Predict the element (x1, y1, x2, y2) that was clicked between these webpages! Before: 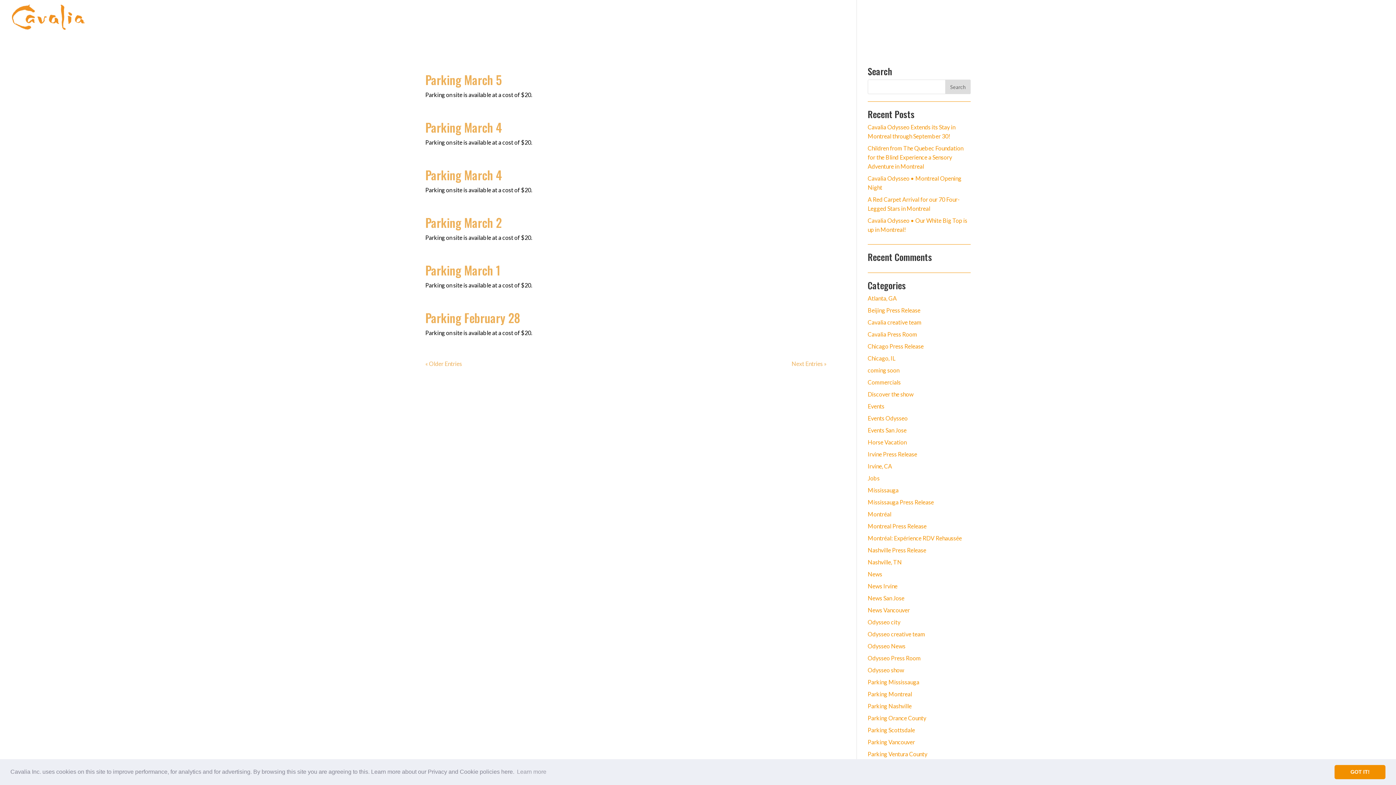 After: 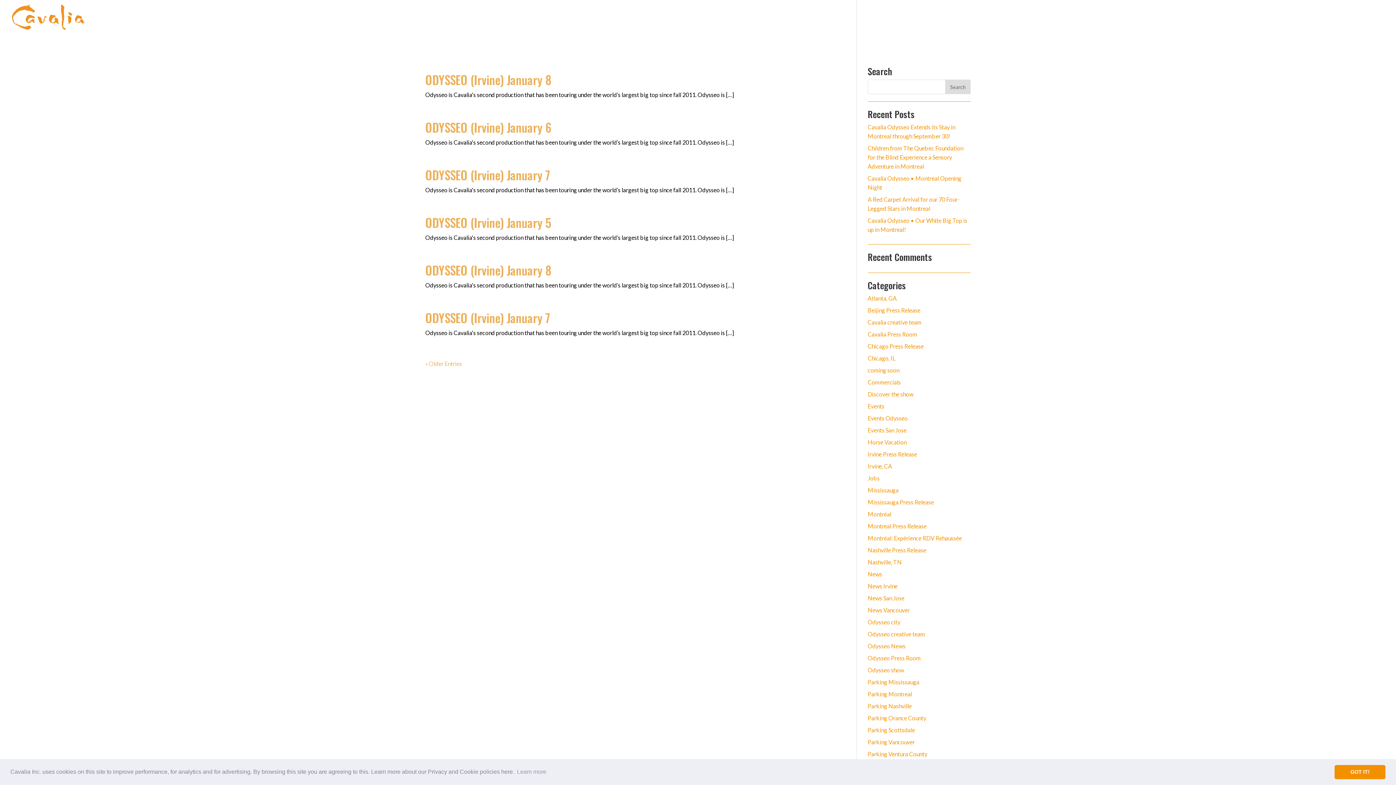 Action: bbox: (867, 462, 892, 469) label: Irvine, CA